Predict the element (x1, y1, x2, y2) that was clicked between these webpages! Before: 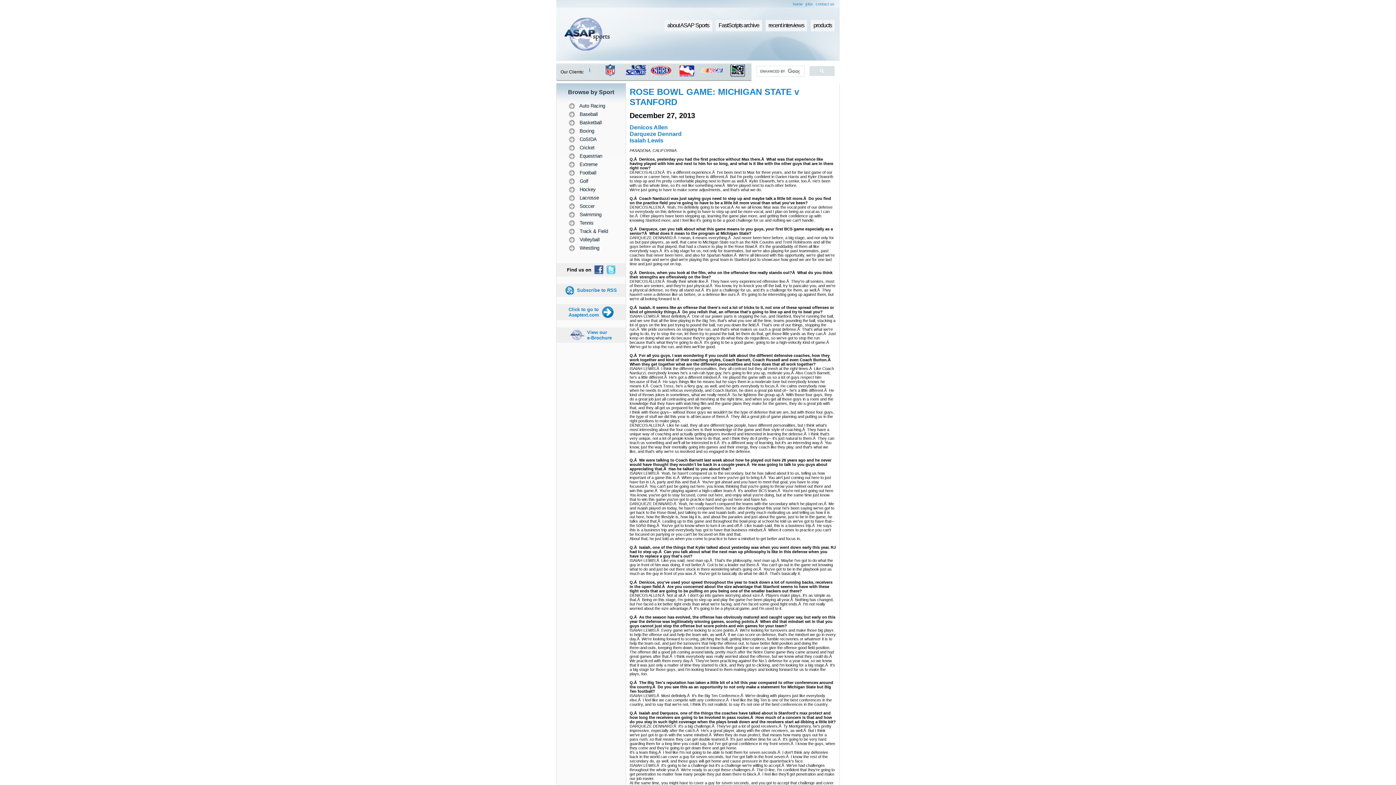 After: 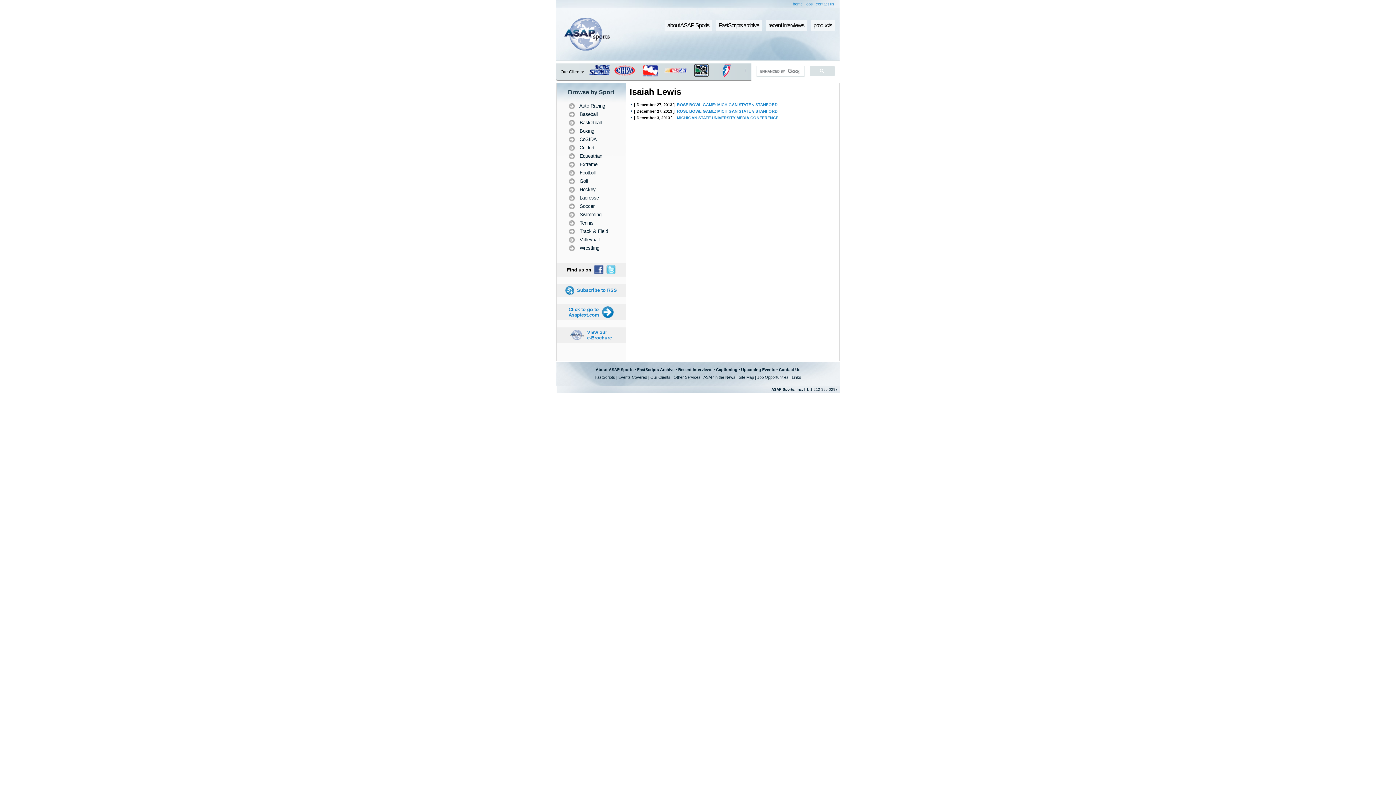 Action: label: Isaiah Lewis bbox: (629, 137, 663, 143)